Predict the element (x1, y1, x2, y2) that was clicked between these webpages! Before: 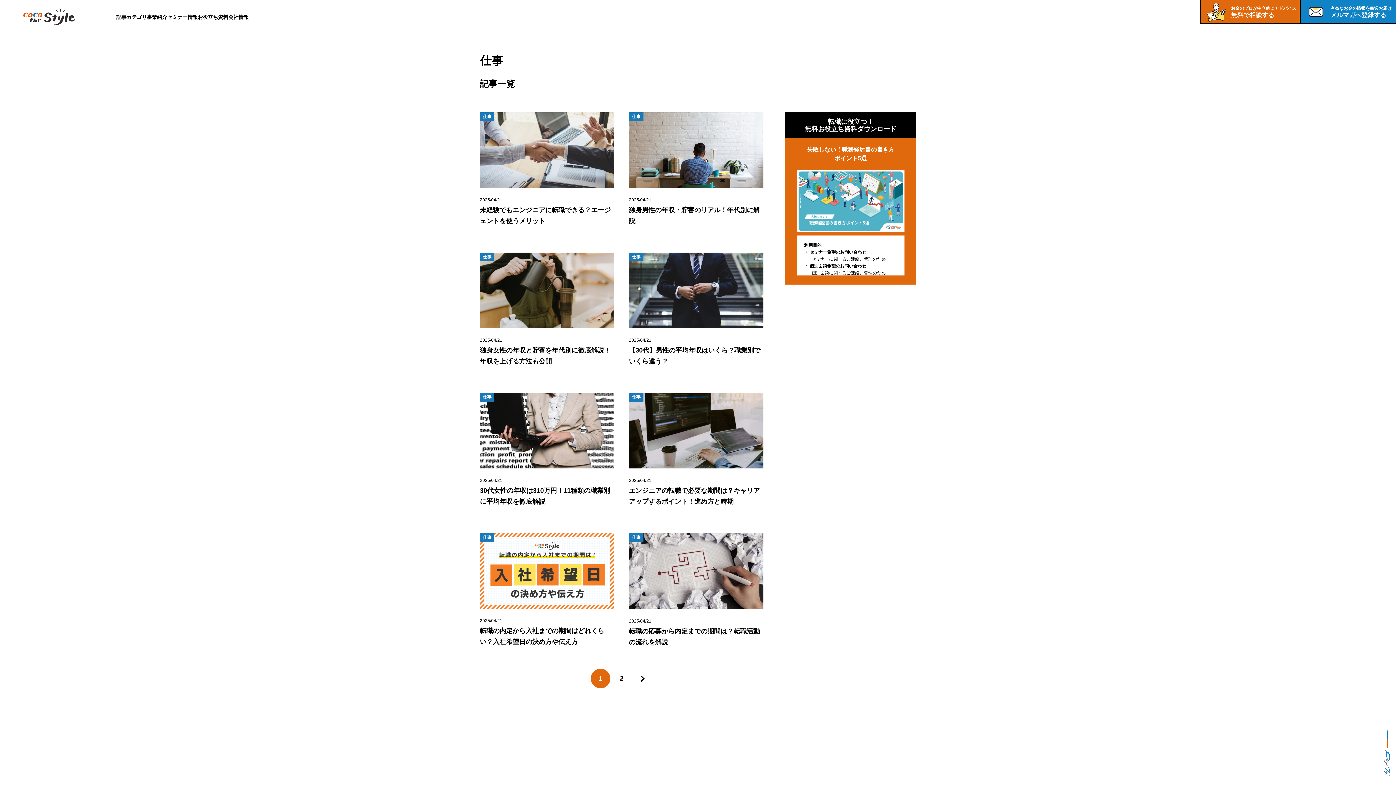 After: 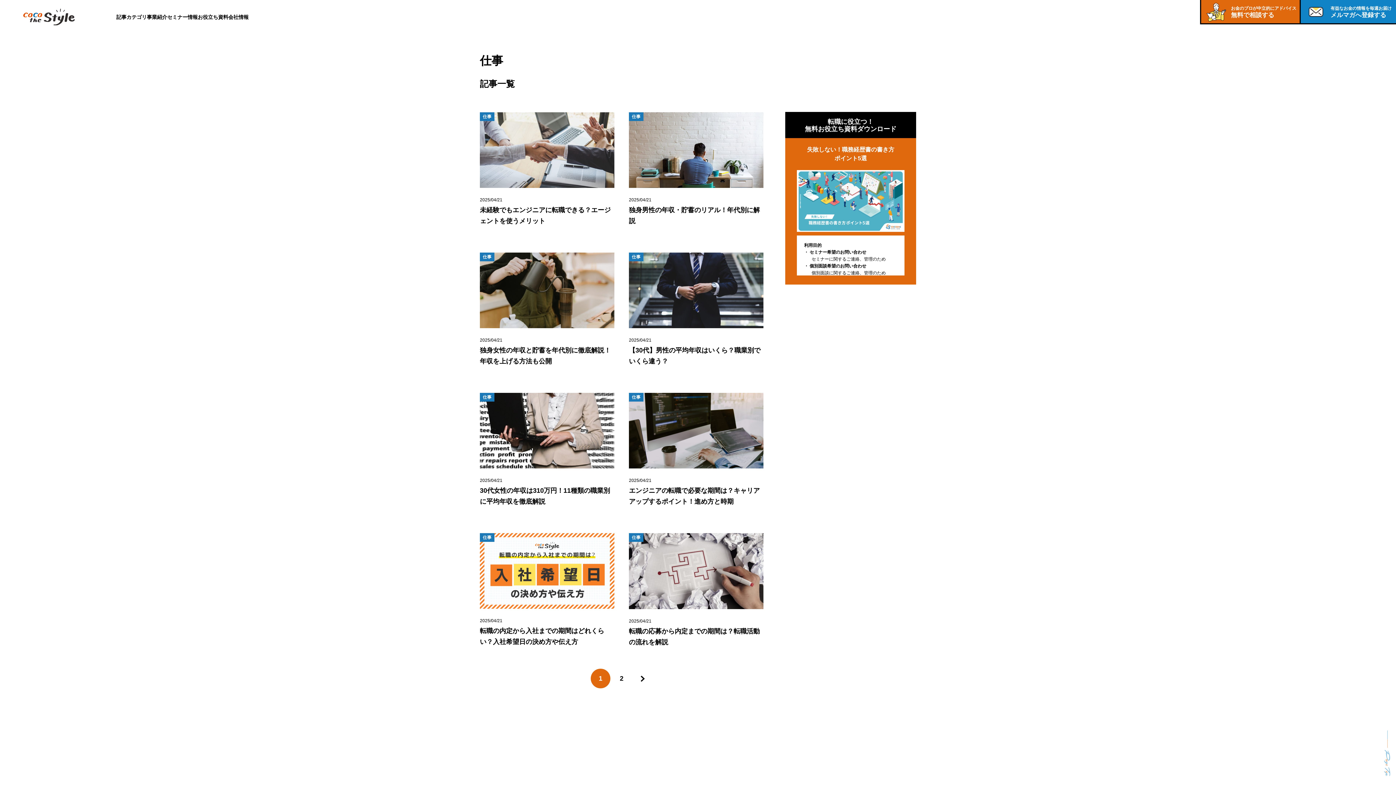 Action: bbox: (1384, 730, 1390, 776)